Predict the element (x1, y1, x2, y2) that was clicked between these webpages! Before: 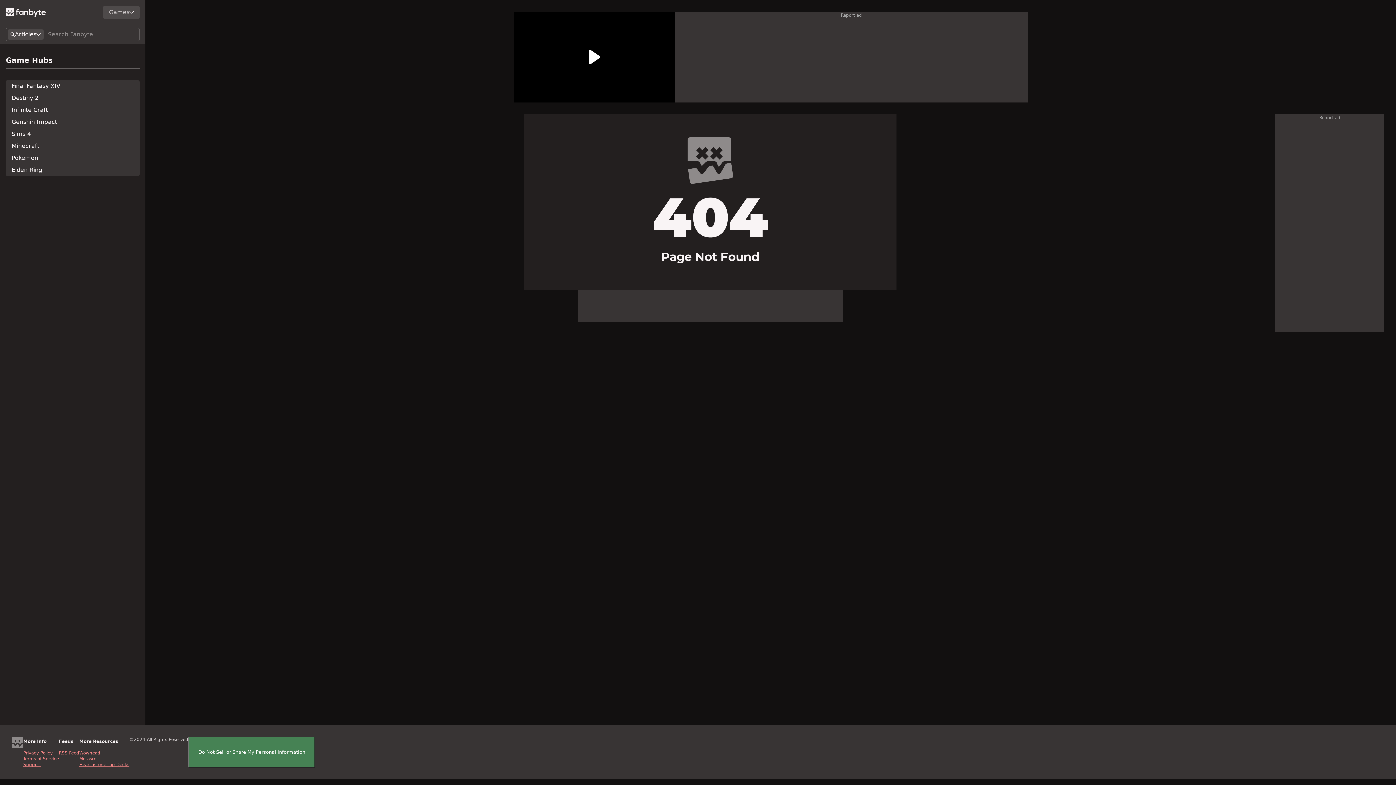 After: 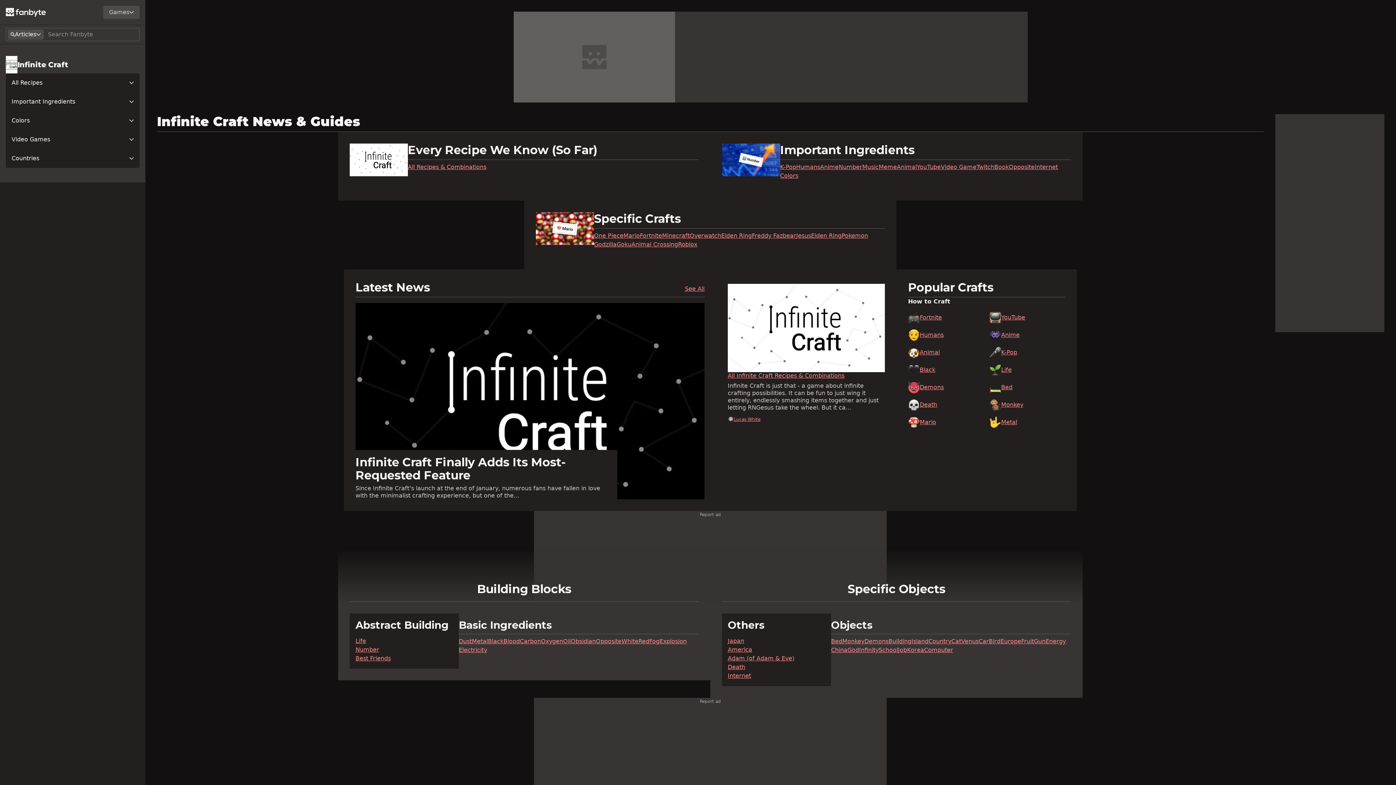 Action: bbox: (5, 104, 139, 116) label: Infinite Craft